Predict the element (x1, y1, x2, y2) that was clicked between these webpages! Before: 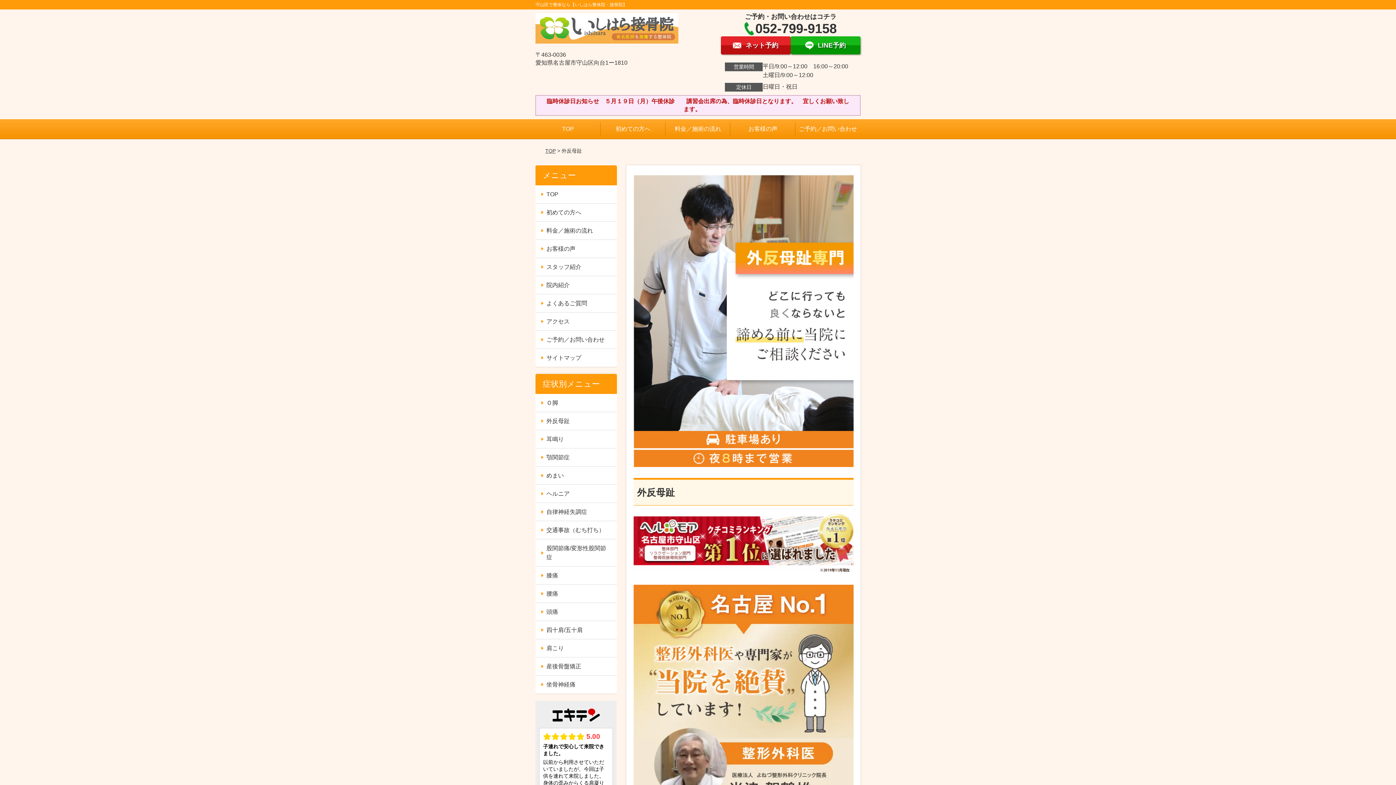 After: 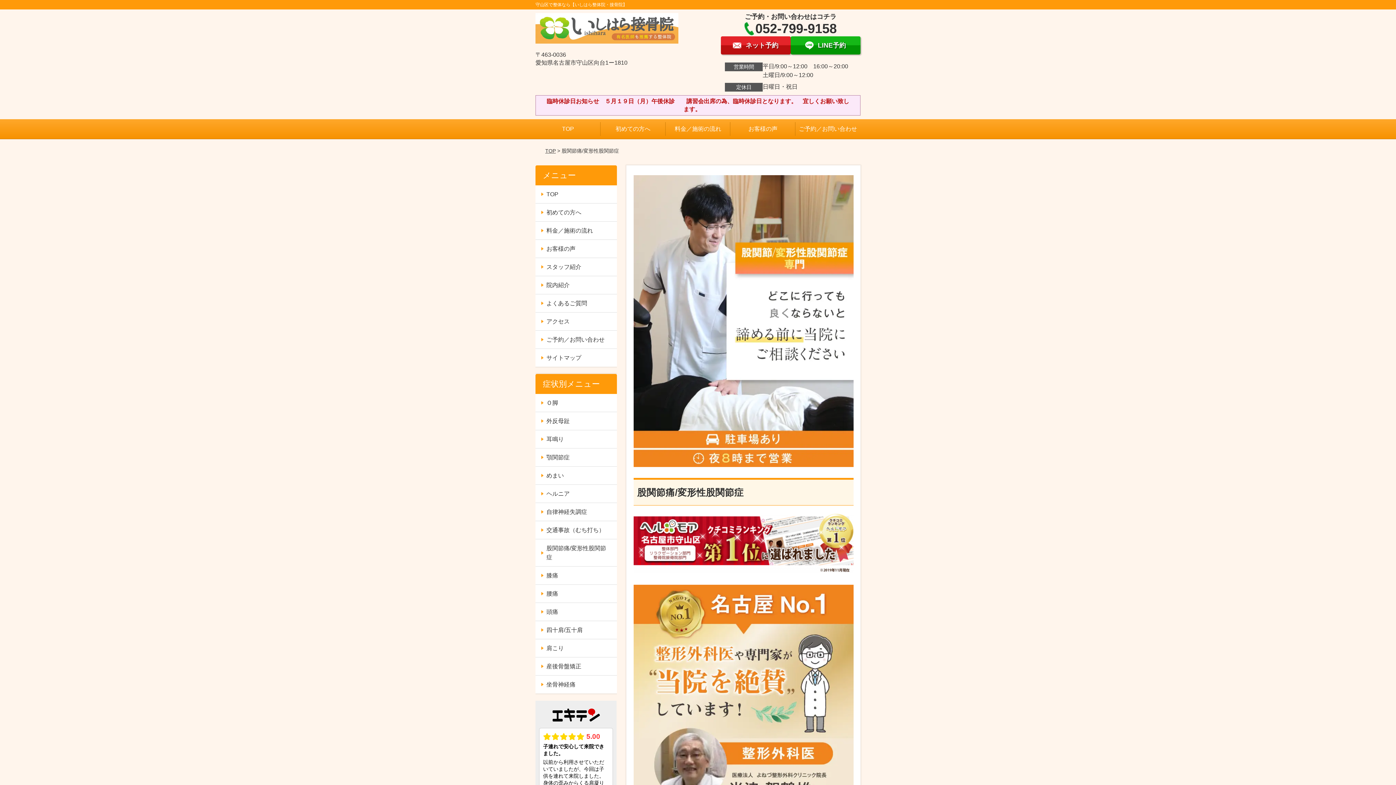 Action: bbox: (535, 539, 616, 566) label: 股関節痛/変形性股関節症